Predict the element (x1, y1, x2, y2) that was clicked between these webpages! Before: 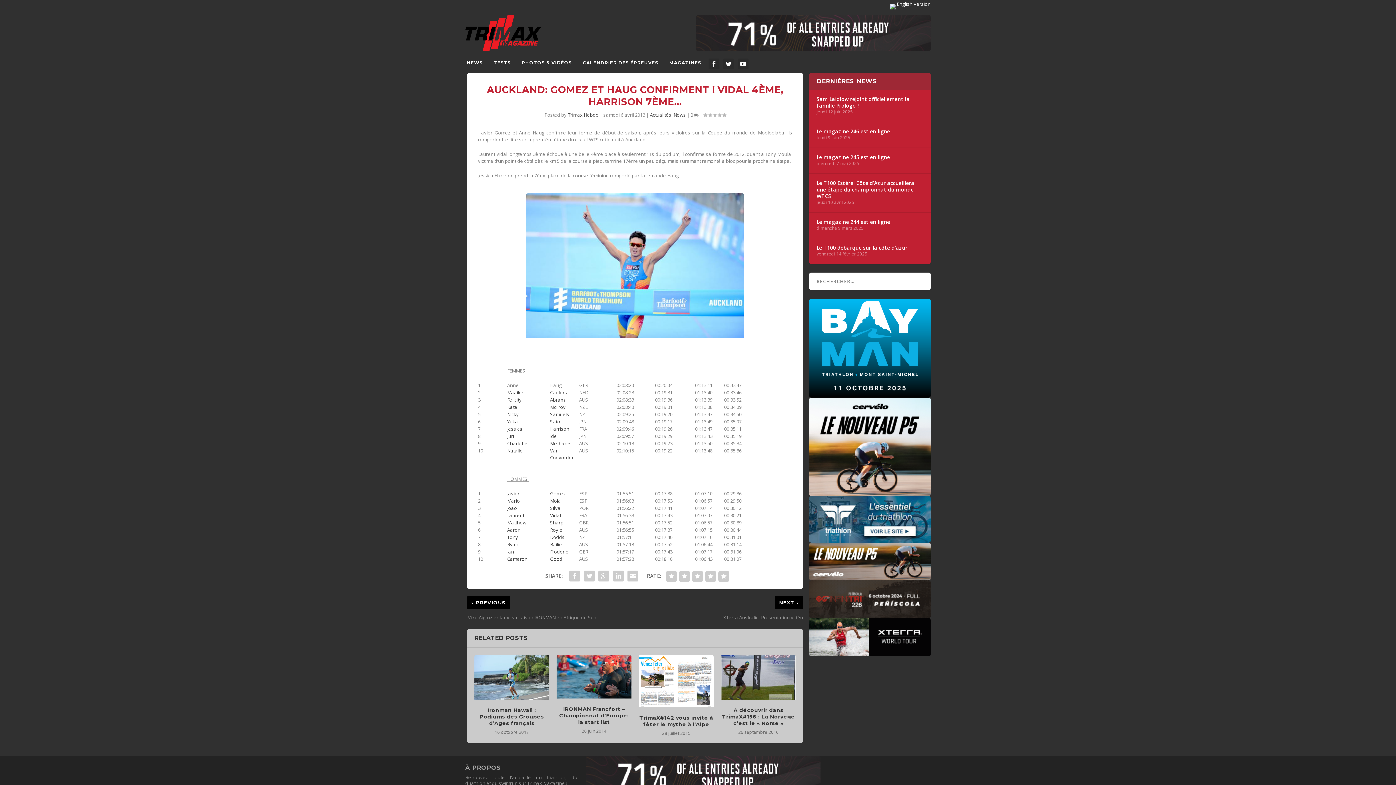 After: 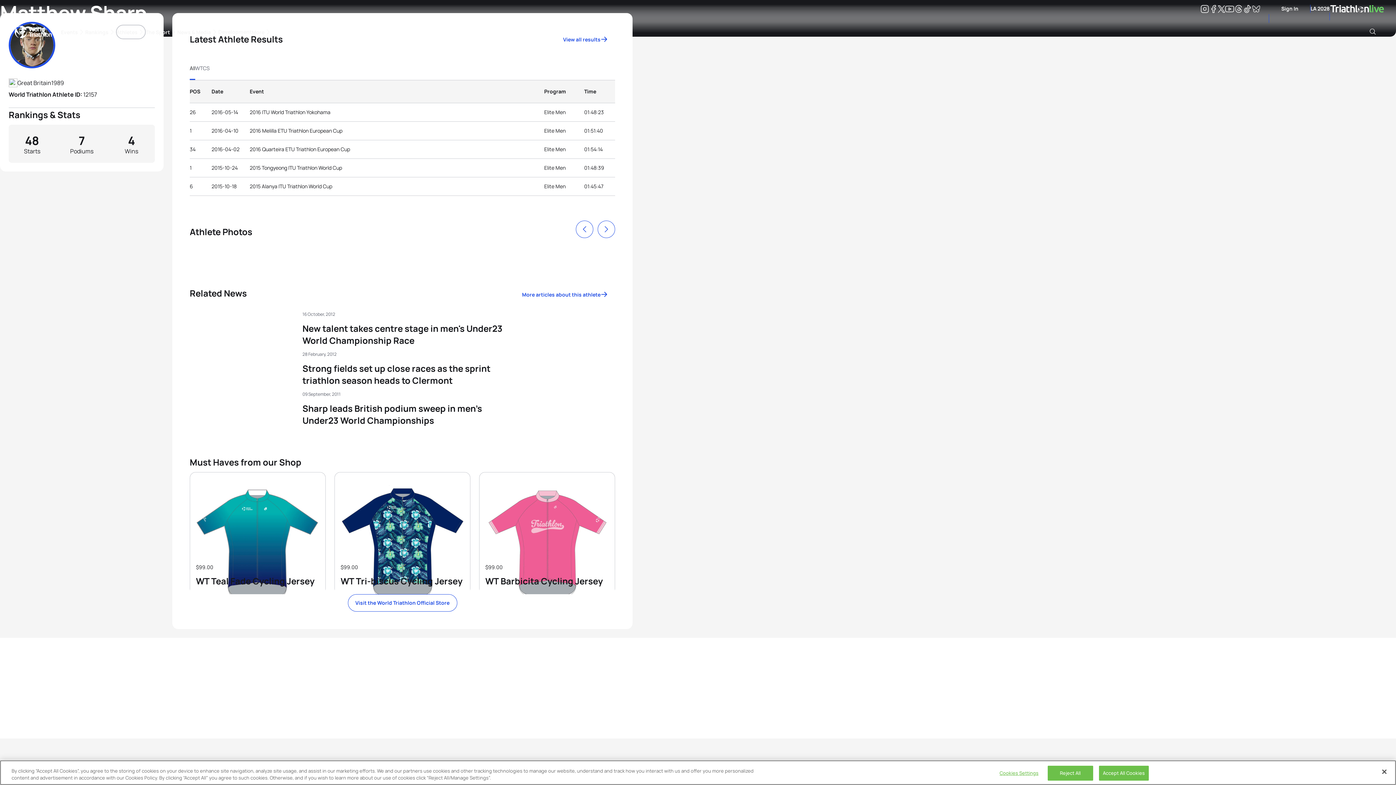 Action: bbox: (550, 519, 563, 526) label: Sharp